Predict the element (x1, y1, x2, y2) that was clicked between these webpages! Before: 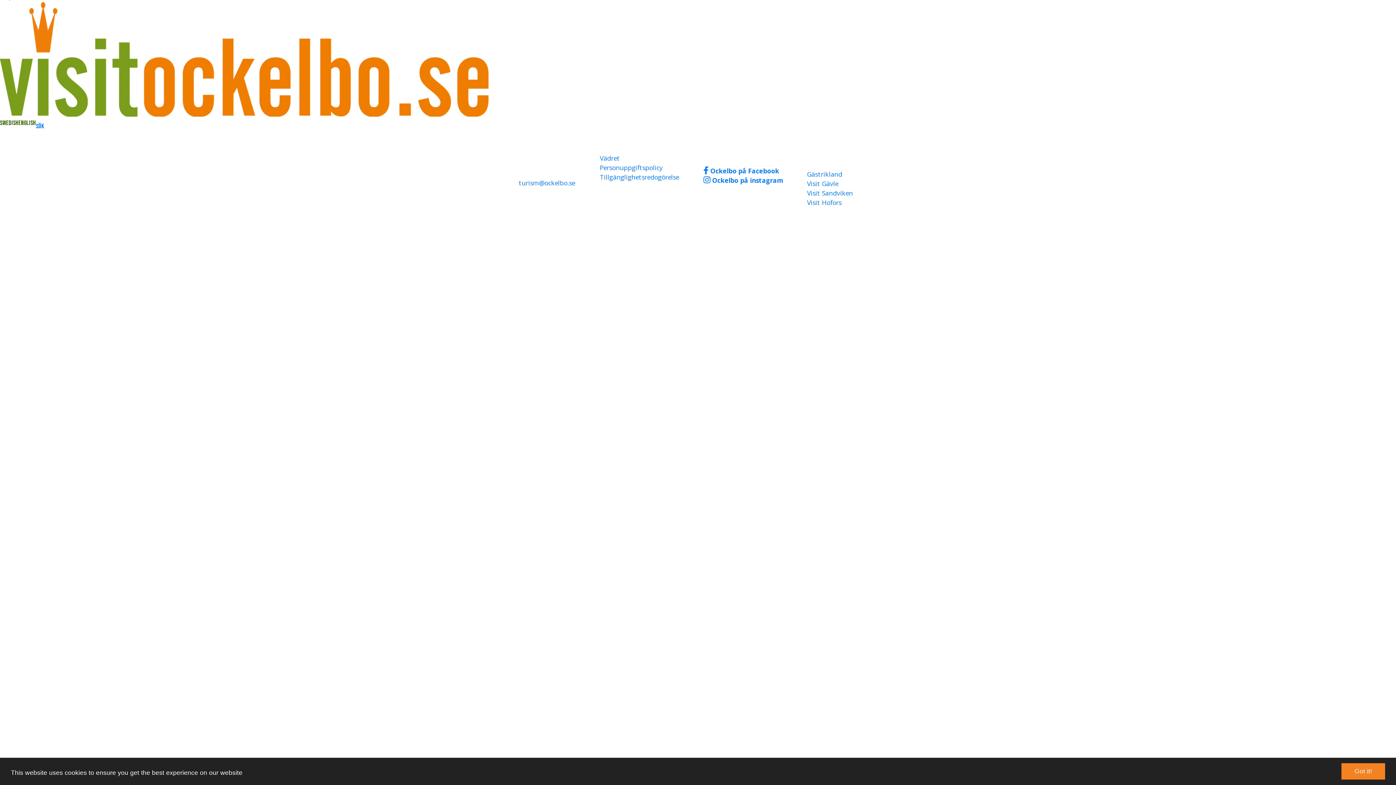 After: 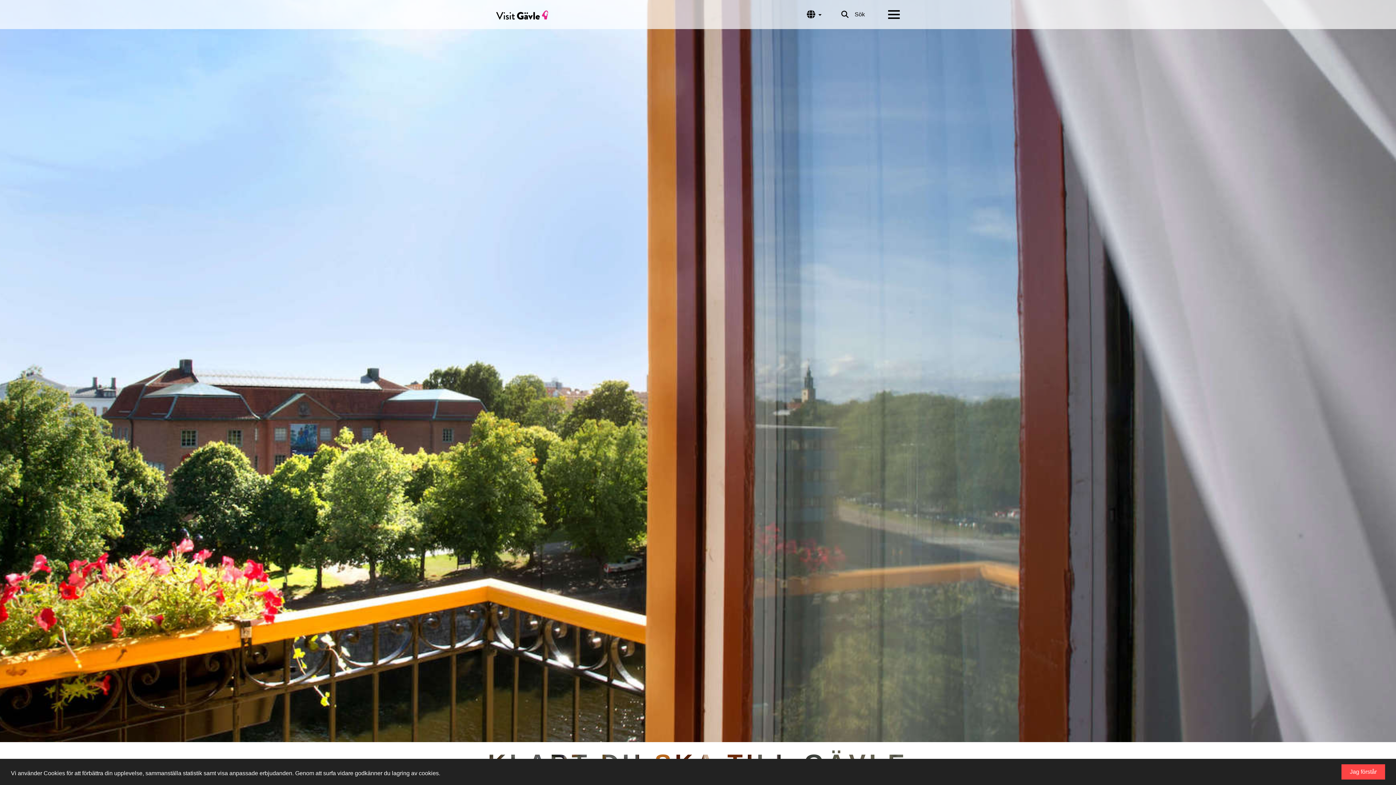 Action: label: Visit Gävle bbox: (807, 179, 838, 187)